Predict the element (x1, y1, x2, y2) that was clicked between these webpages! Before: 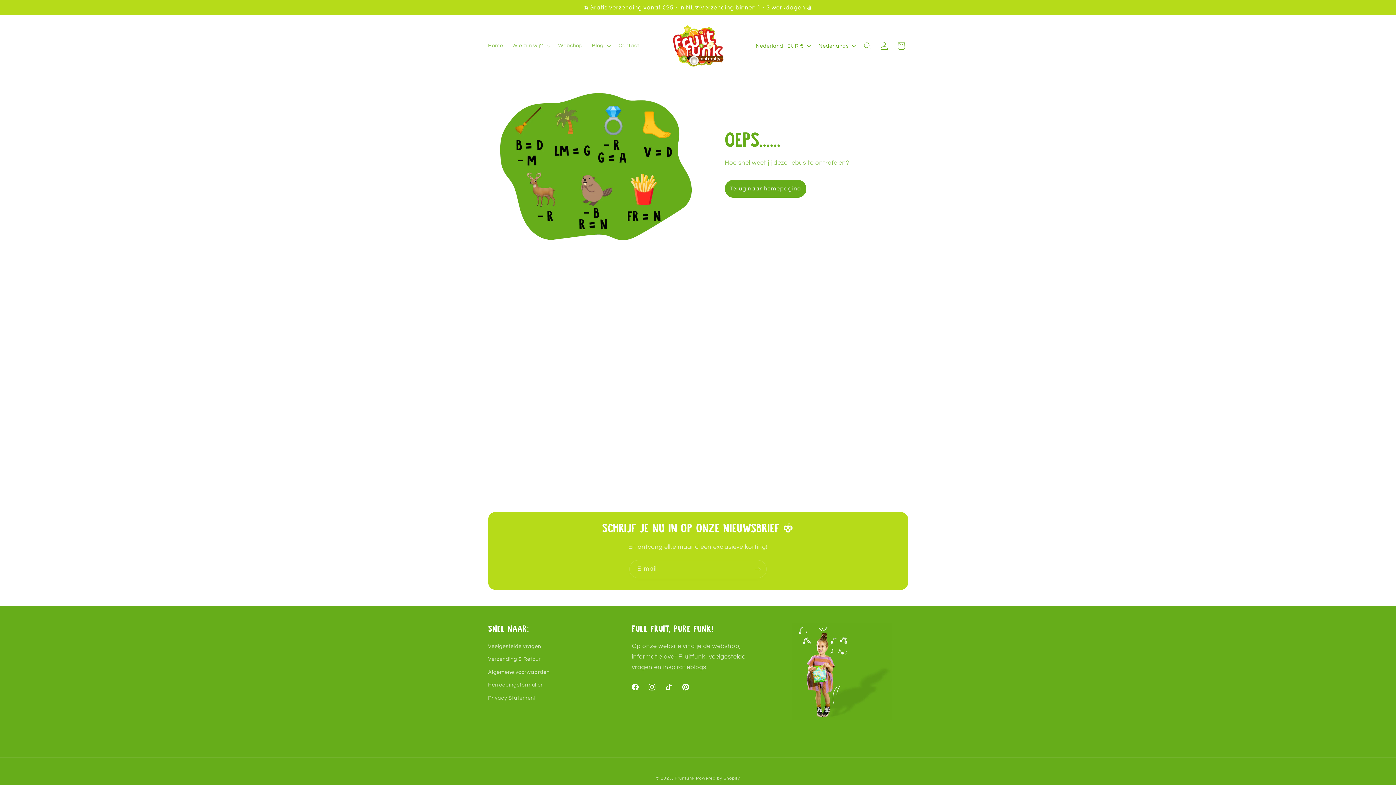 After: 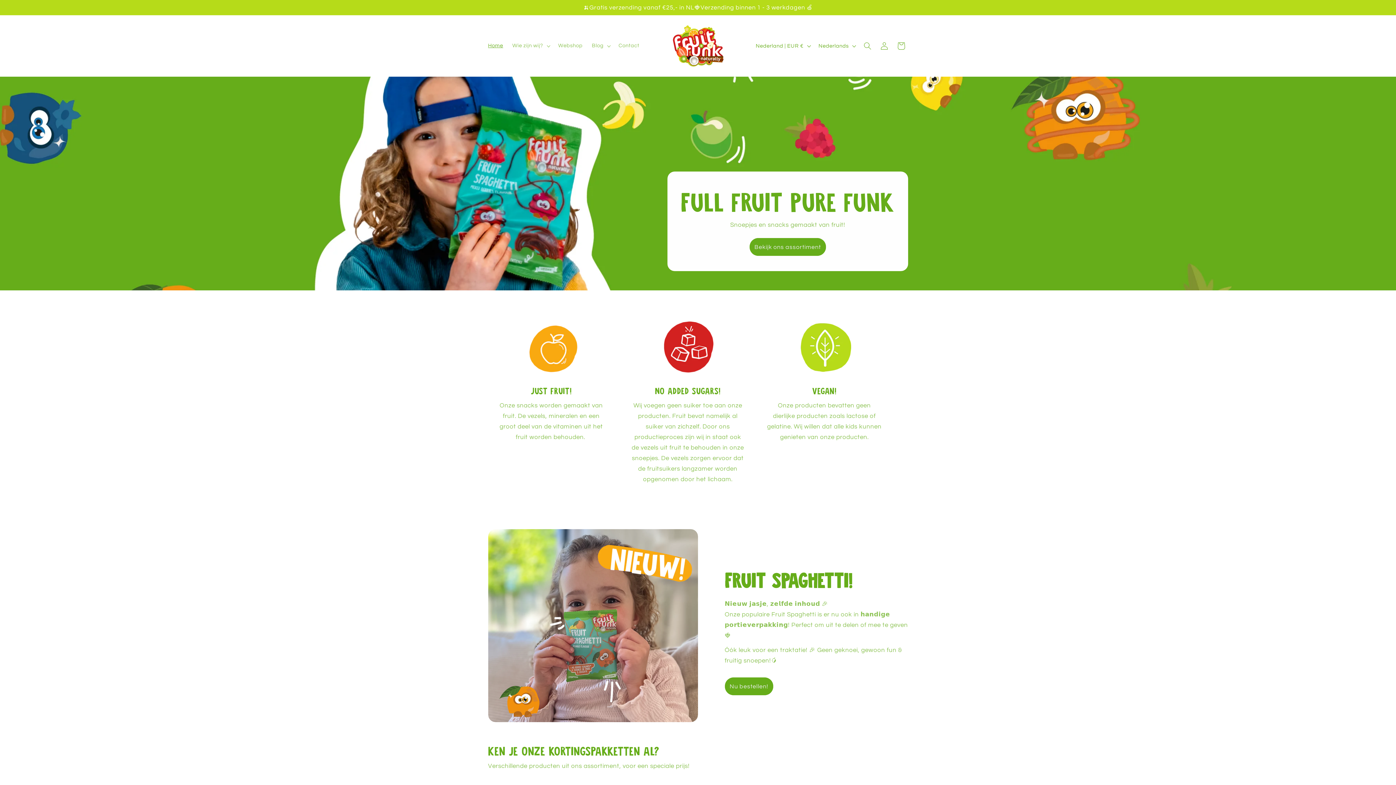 Action: bbox: (674, 776, 694, 780) label: Fruitfunk